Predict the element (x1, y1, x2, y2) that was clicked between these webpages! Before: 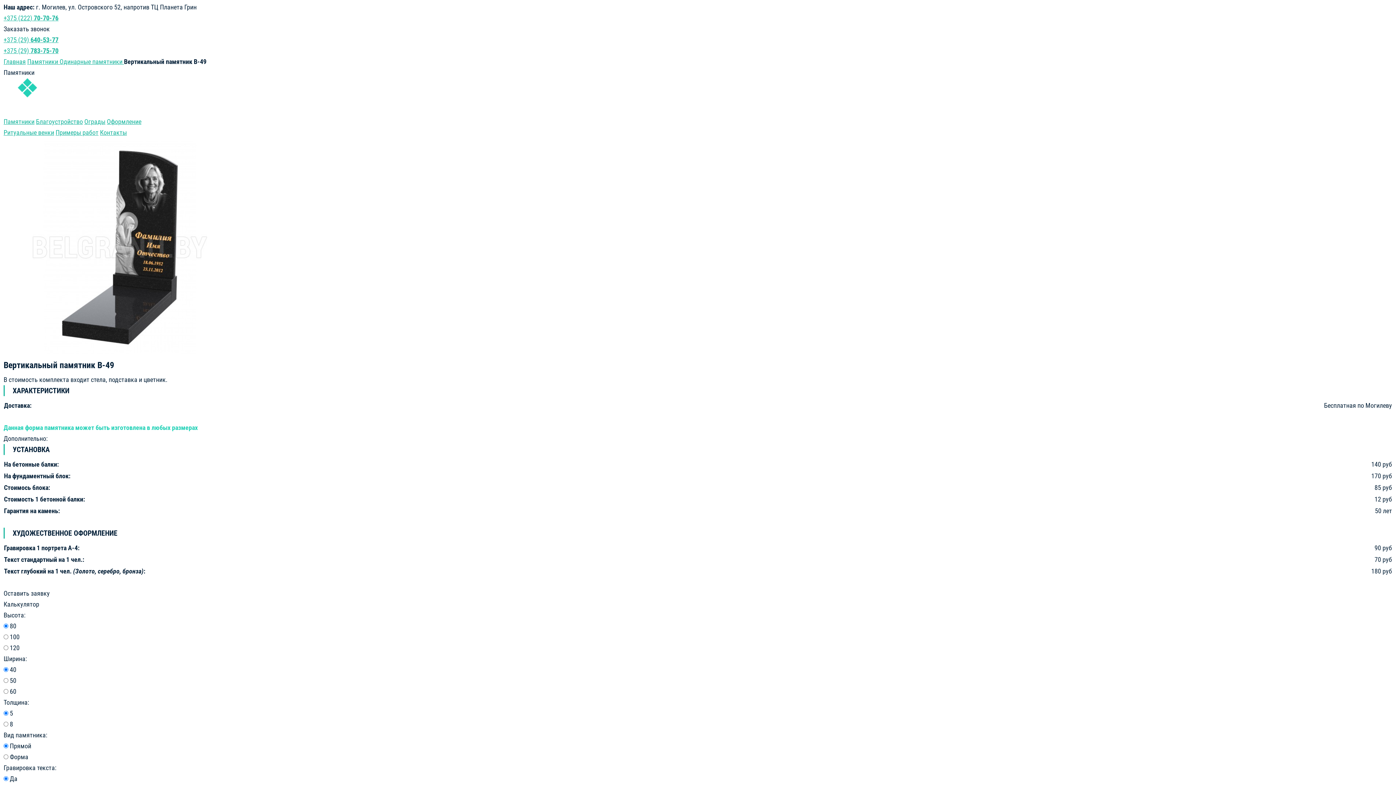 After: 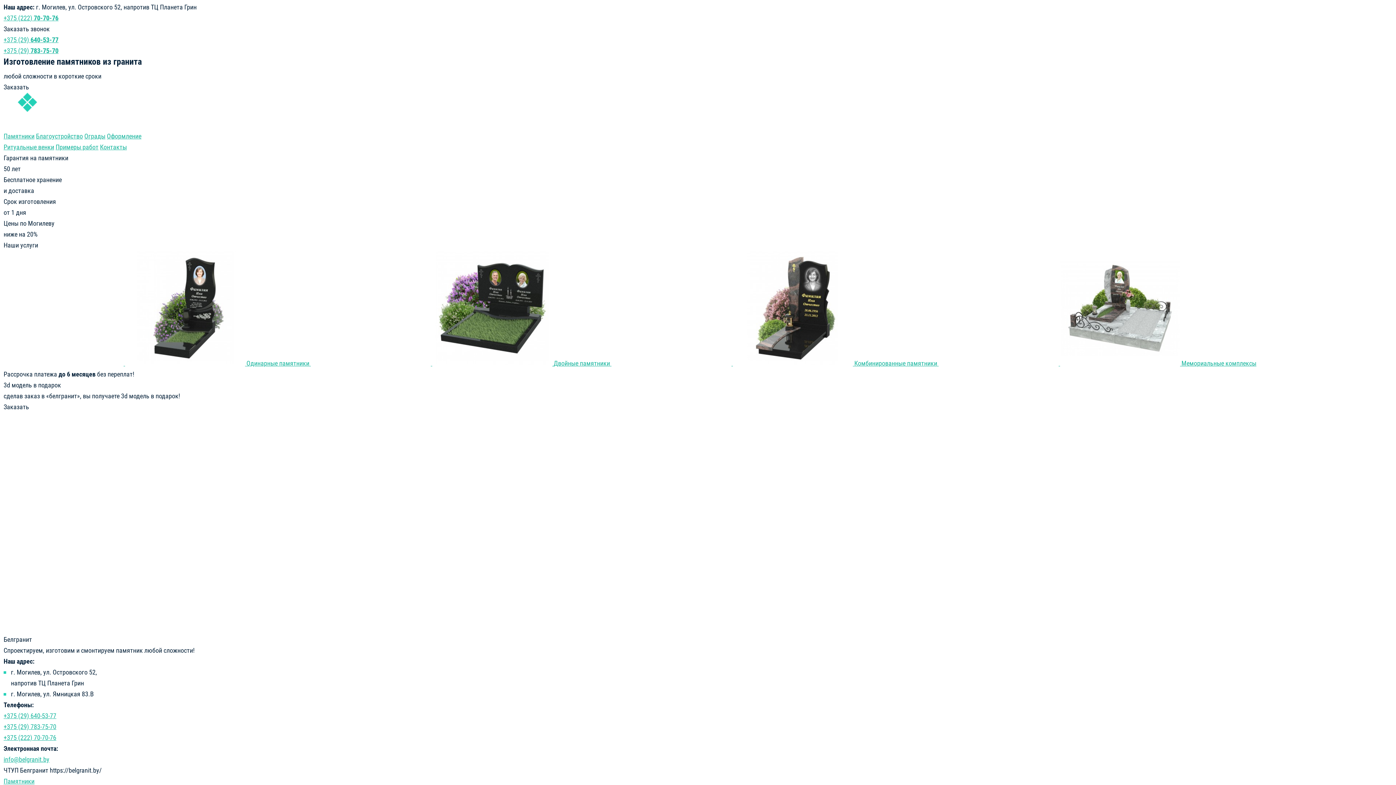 Action: bbox: (3, 106, 51, 114)